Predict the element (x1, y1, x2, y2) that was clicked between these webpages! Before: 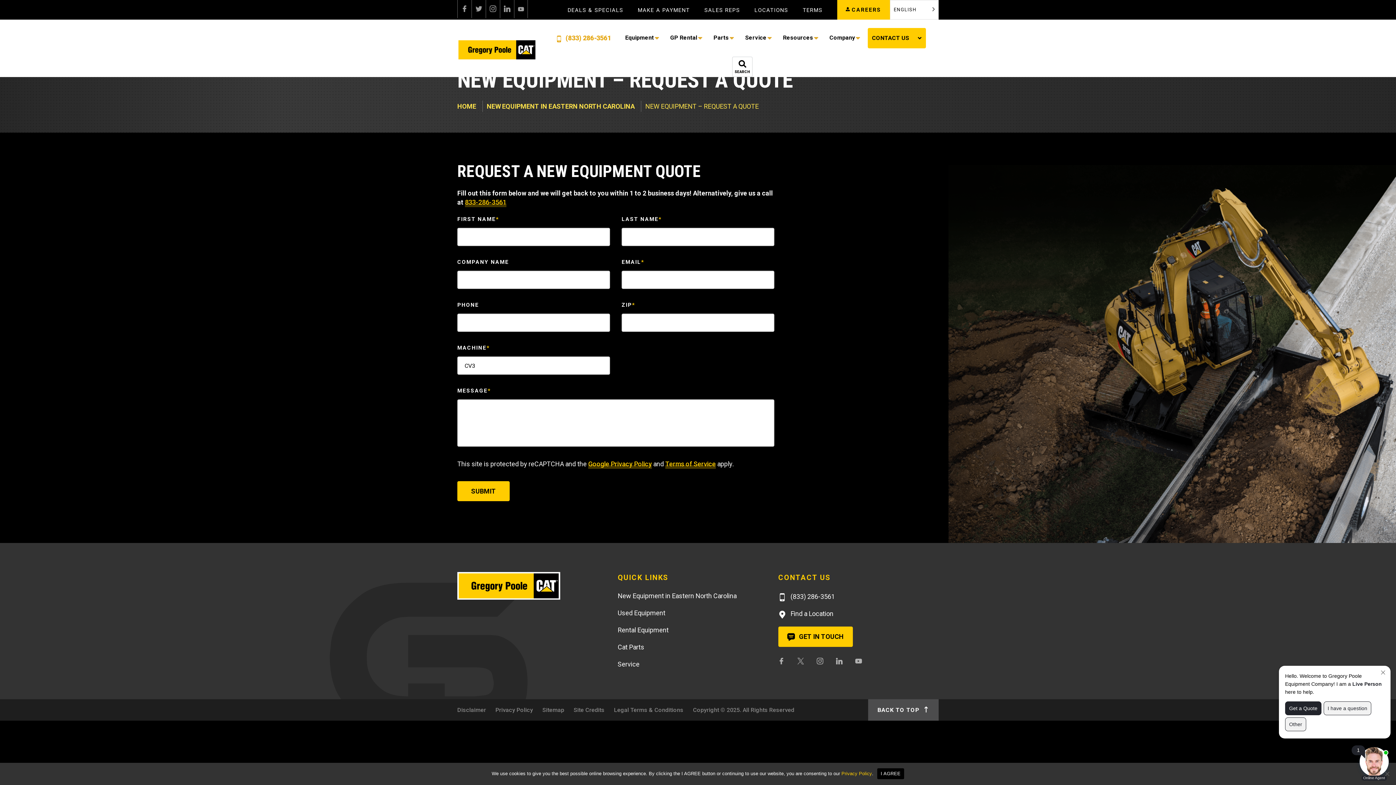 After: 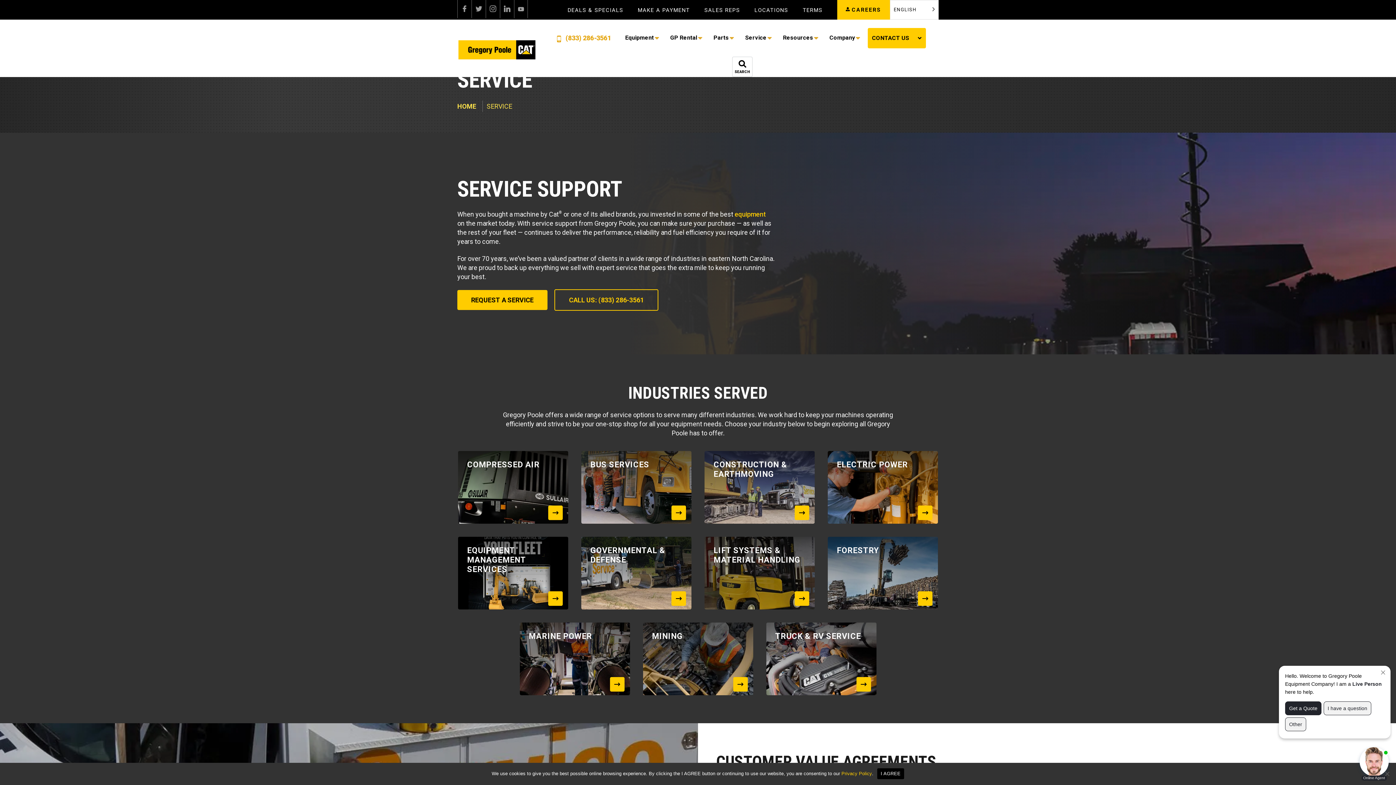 Action: bbox: (617, 660, 652, 668) label: Service